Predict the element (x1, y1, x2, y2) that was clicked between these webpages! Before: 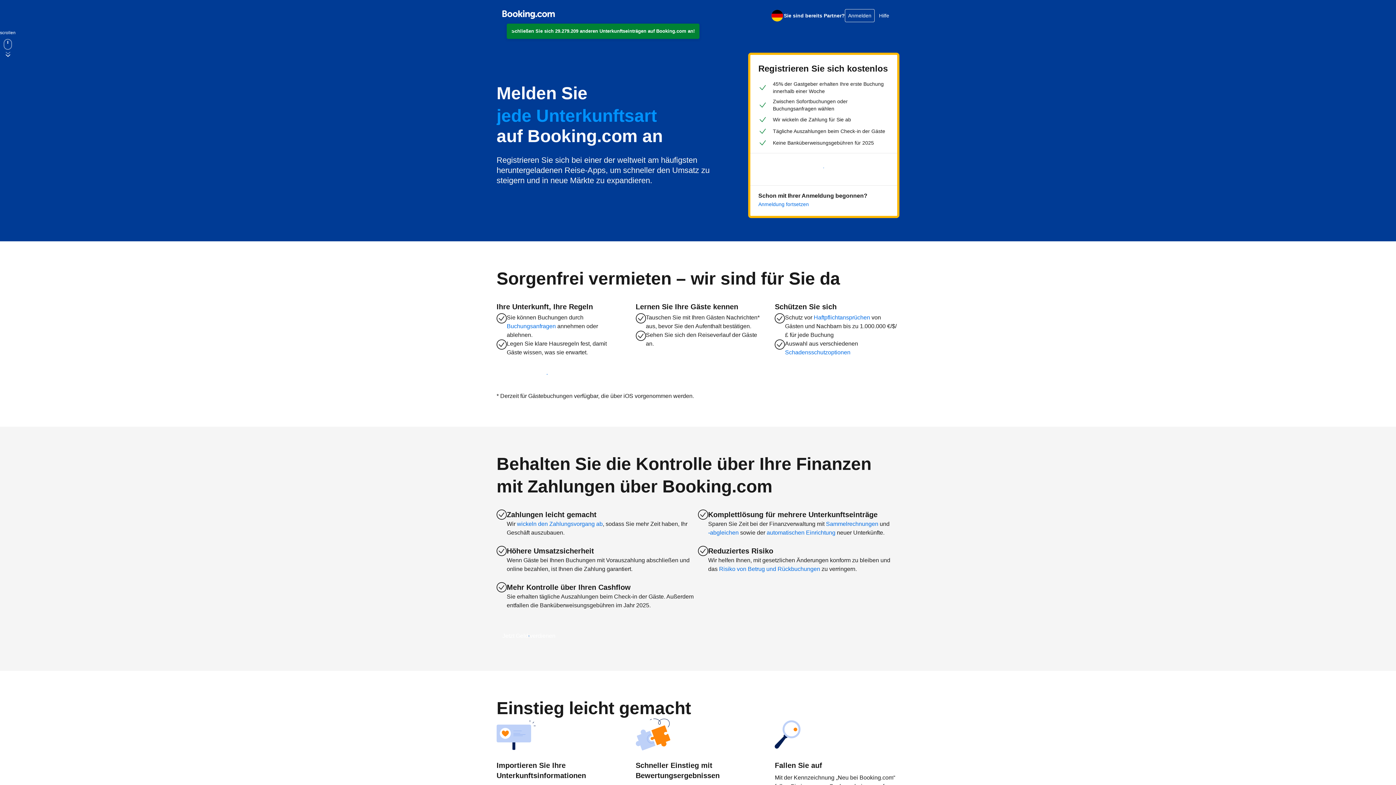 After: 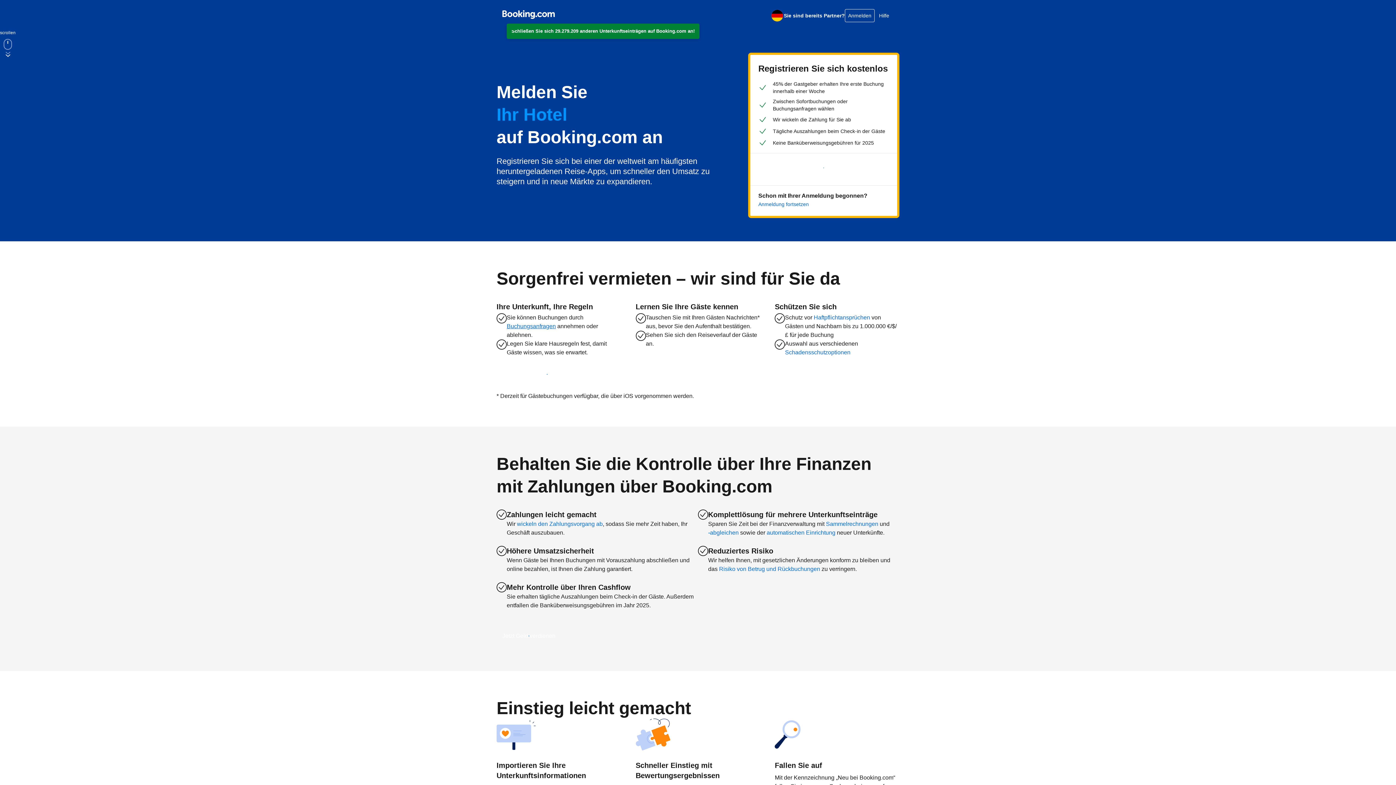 Action: label: Buchungsanfragen bbox: (506, 322, 556, 330)